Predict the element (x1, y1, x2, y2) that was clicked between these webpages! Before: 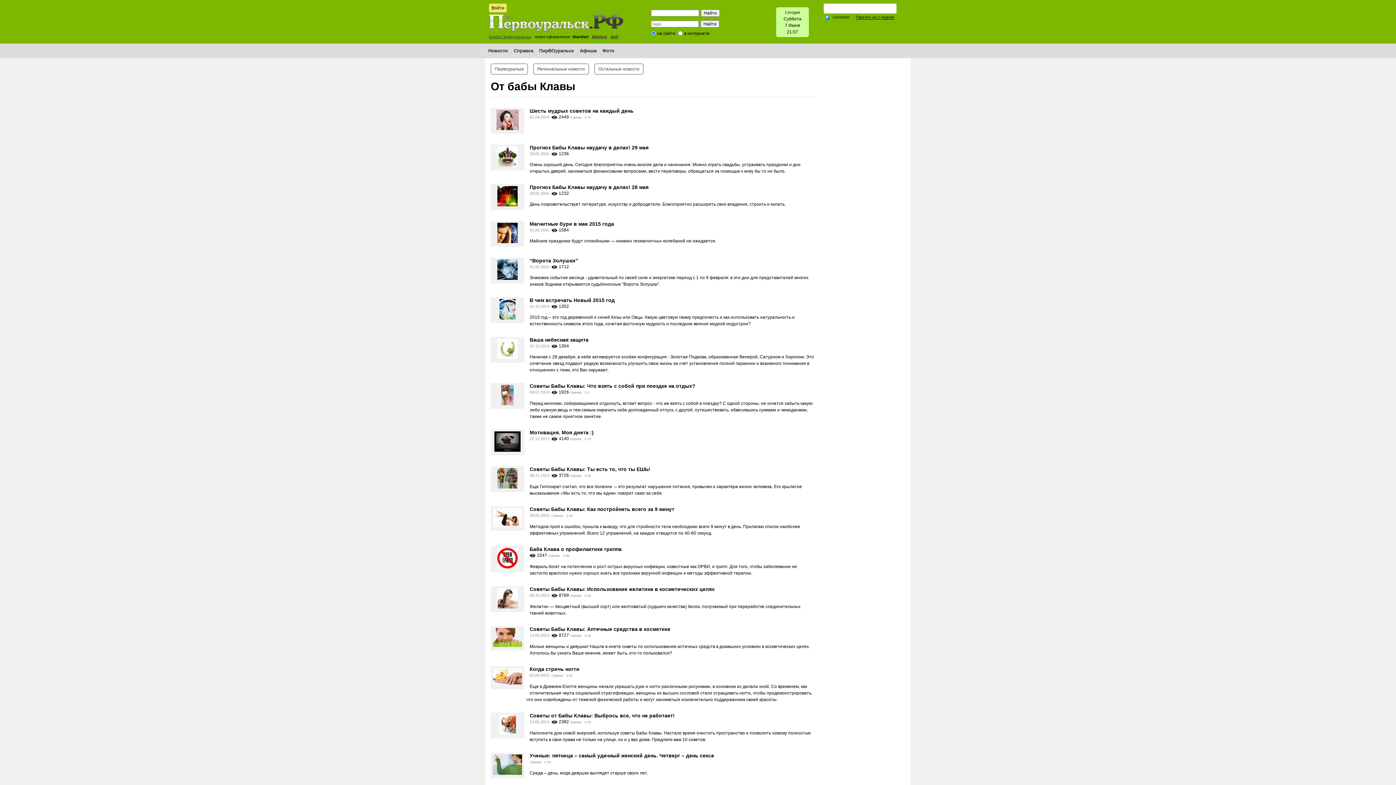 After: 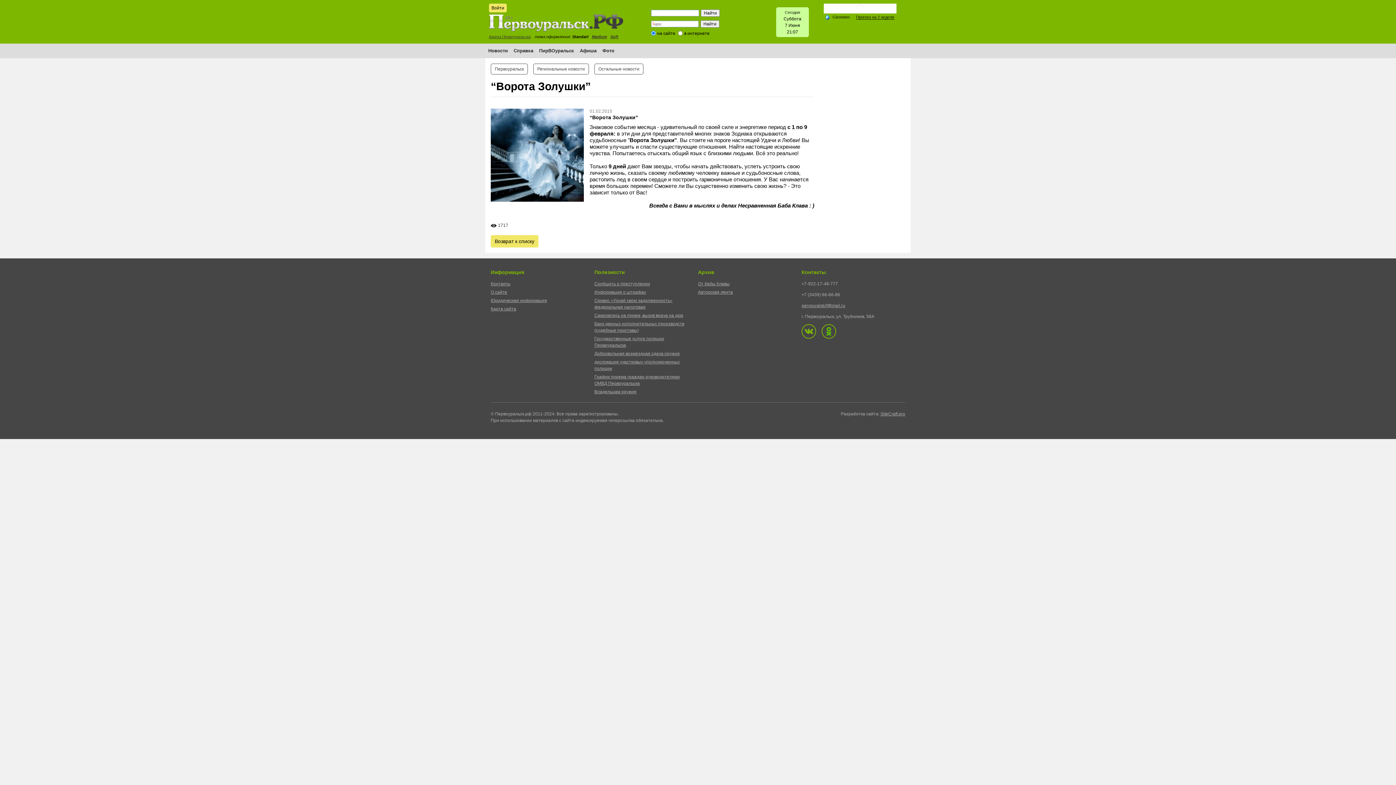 Action: bbox: (529, 257, 578, 263) label: “Ворота Золушки”